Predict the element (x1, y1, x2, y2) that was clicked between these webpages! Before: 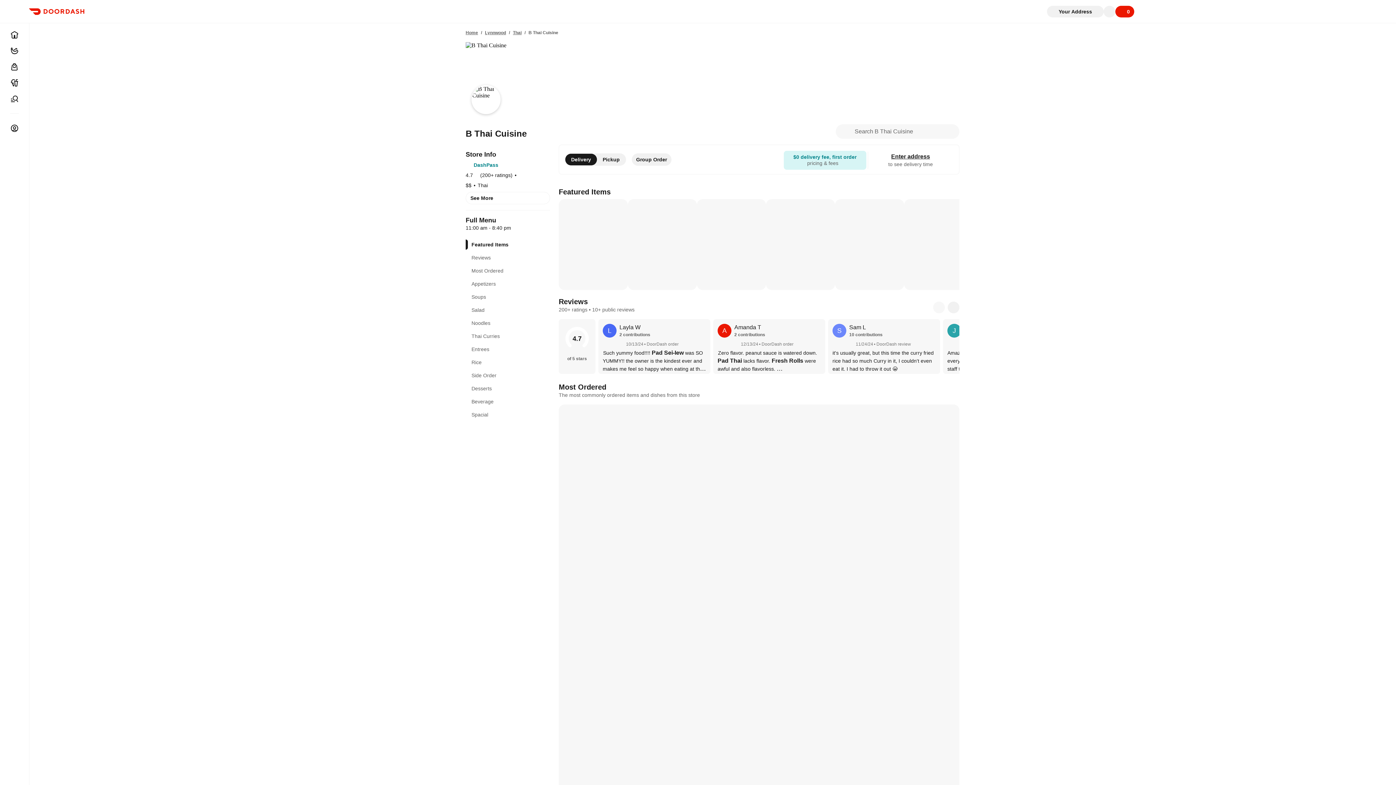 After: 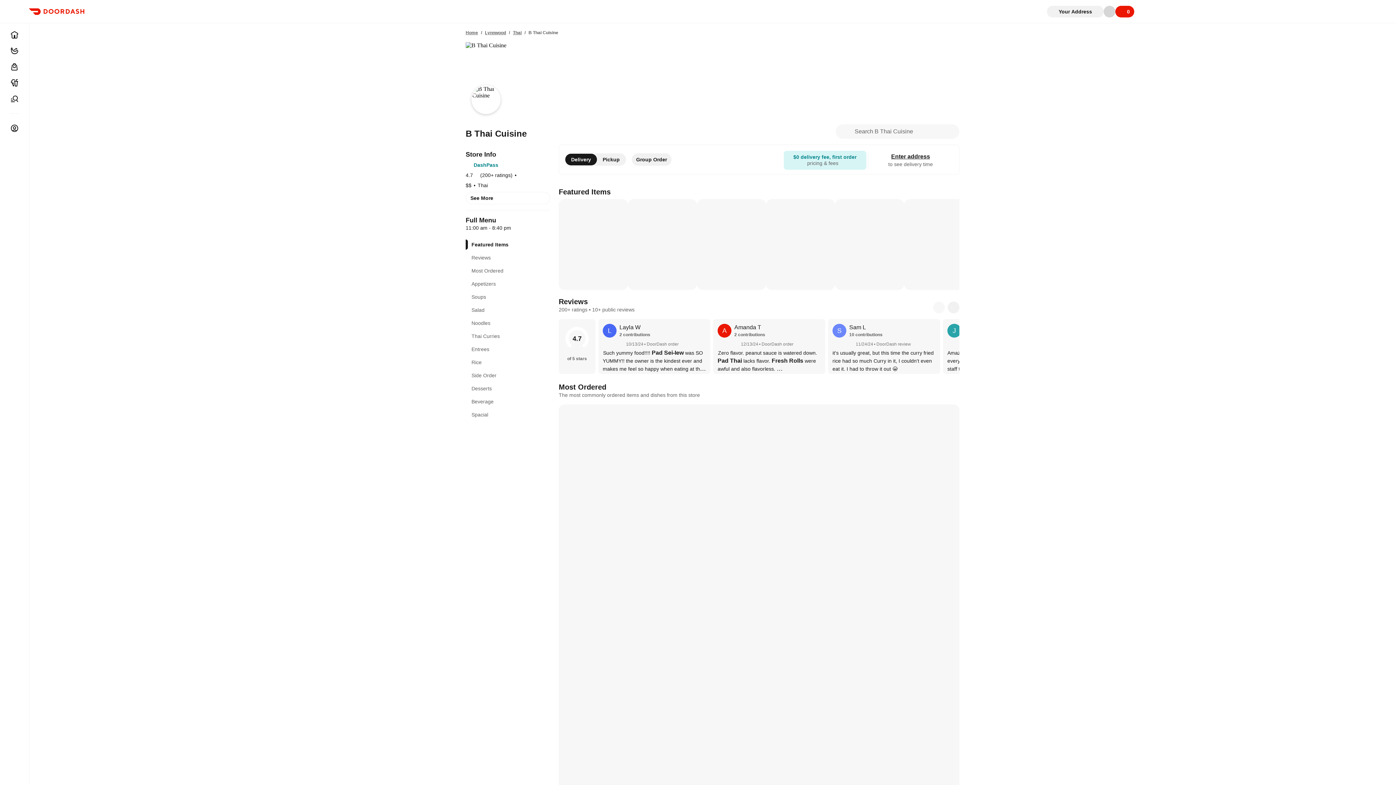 Action: bbox: (1104, 5, 1115, 17) label: Notification Bell